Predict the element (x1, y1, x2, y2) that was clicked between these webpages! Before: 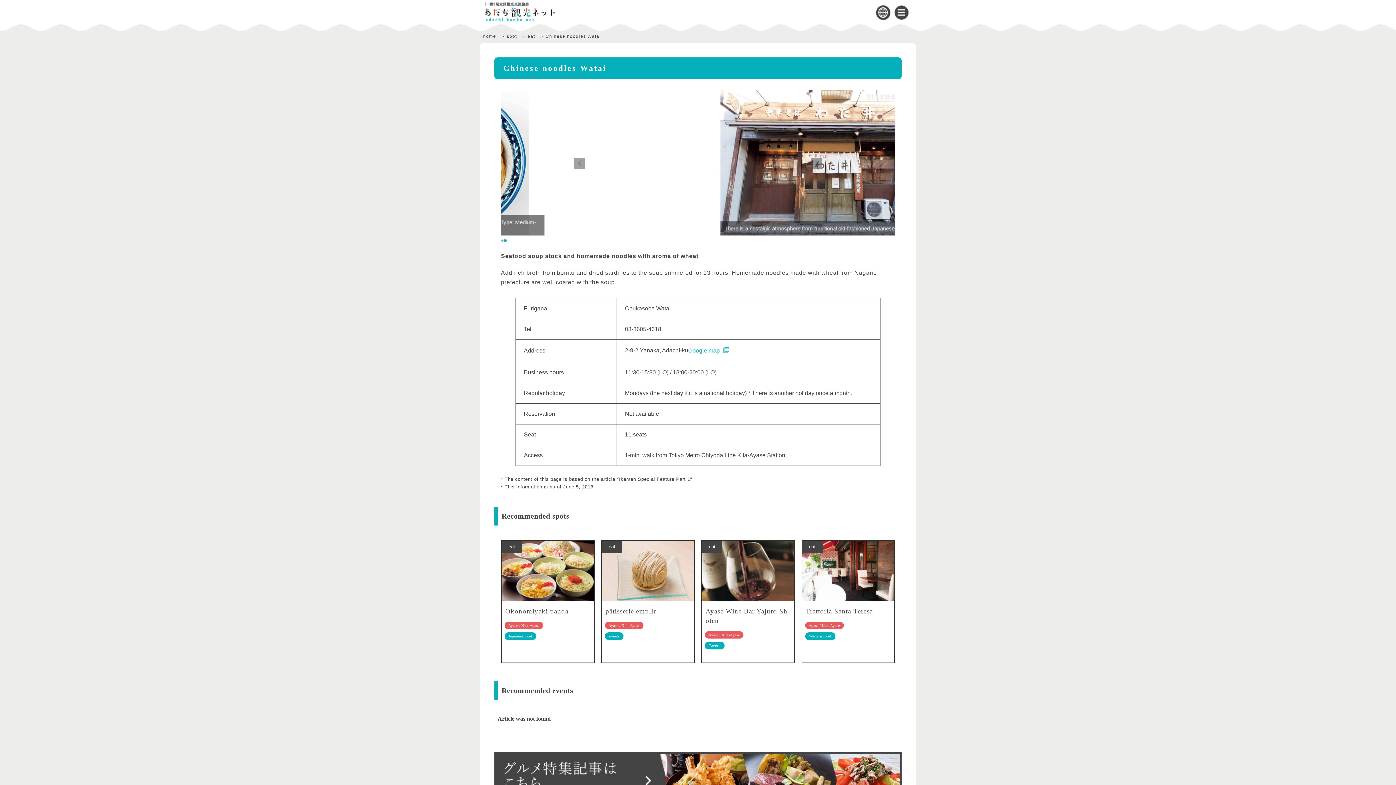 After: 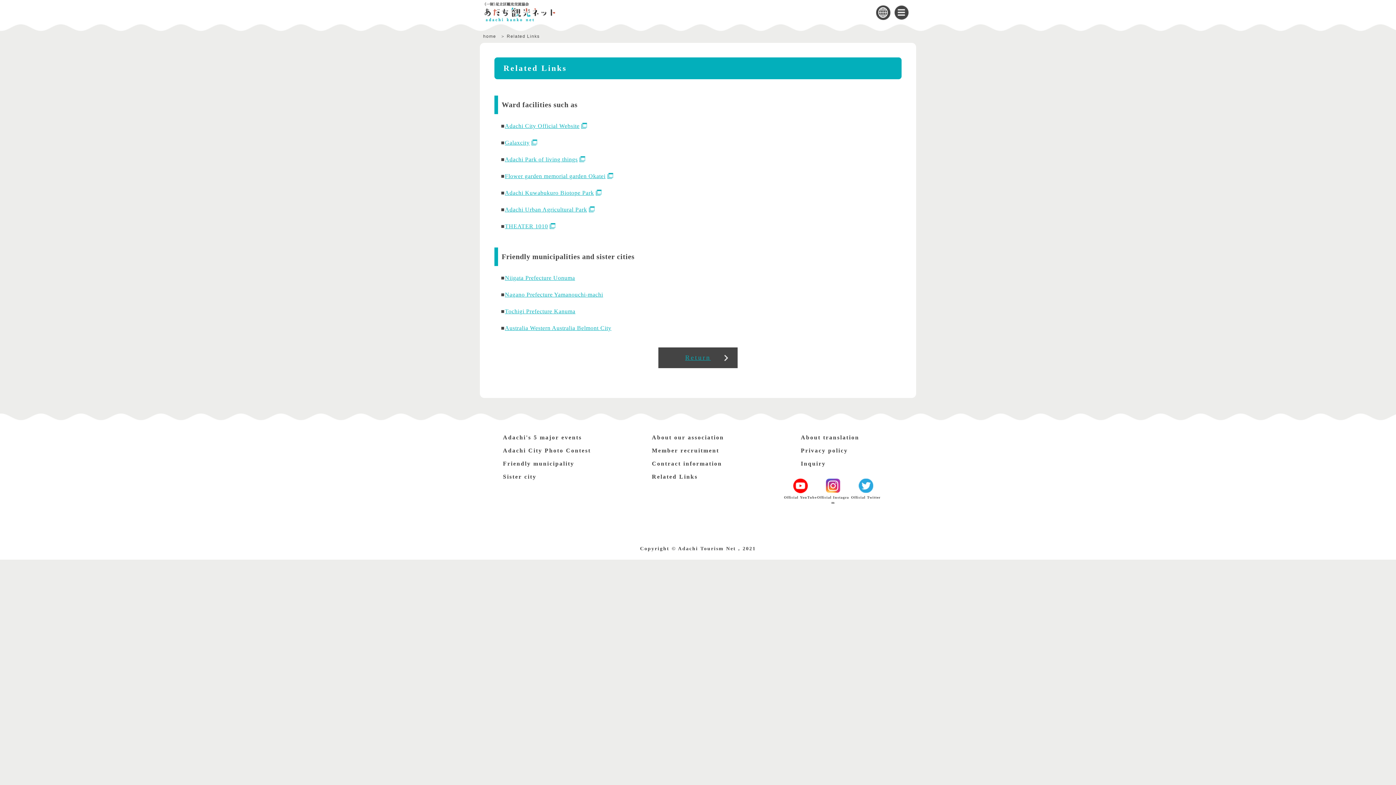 Action: label: Related Links bbox: (652, 703, 697, 709)